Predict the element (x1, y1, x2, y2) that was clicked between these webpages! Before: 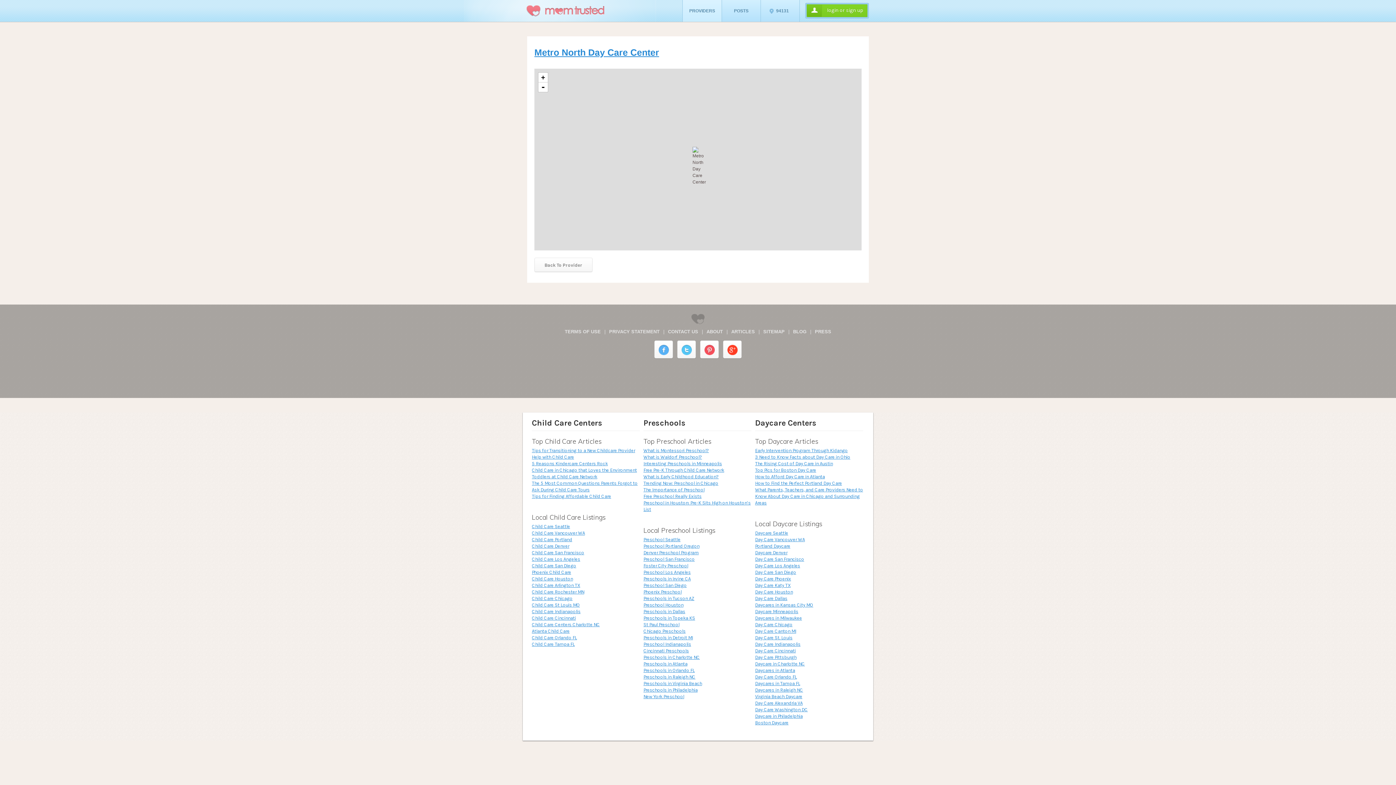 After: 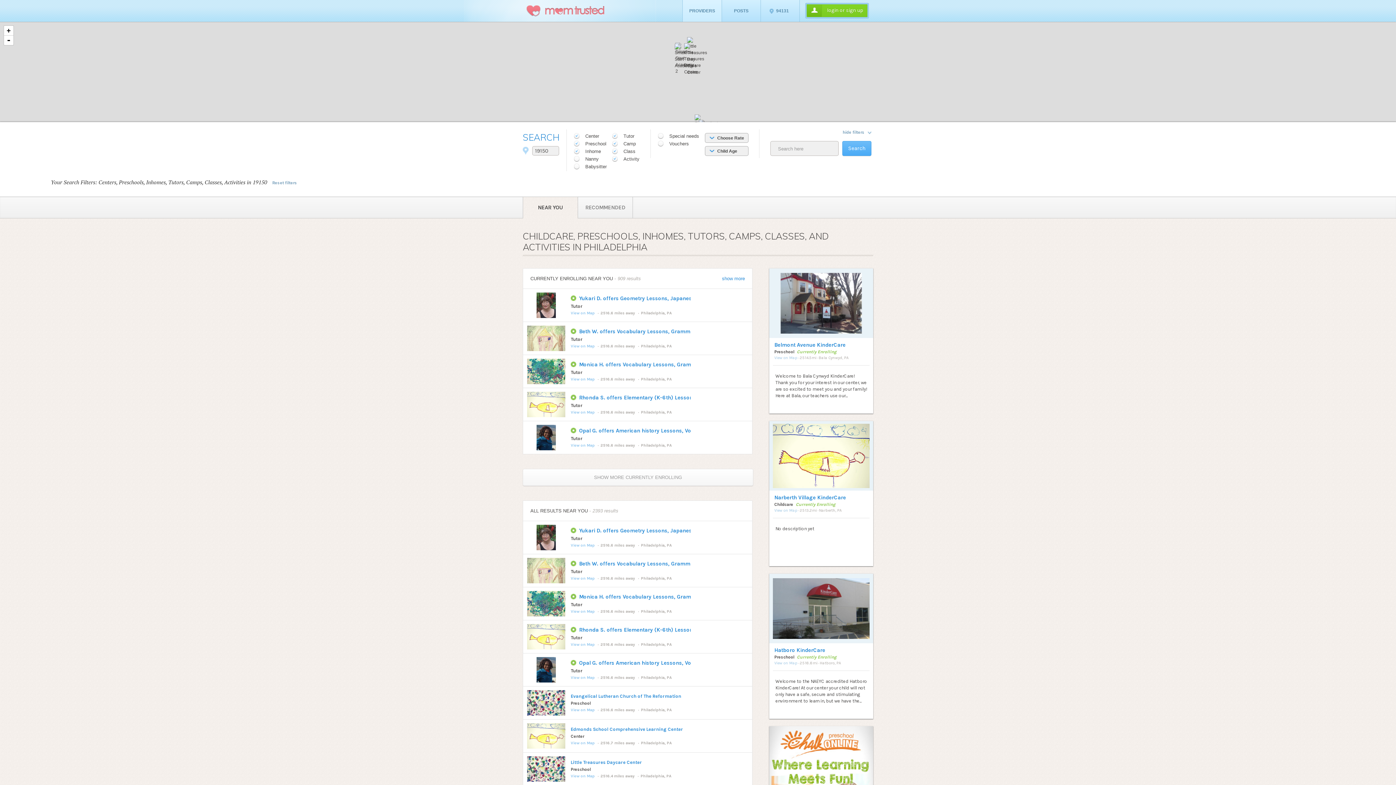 Action: bbox: (755, 713, 802, 719) label: Daycare in Philadelphia